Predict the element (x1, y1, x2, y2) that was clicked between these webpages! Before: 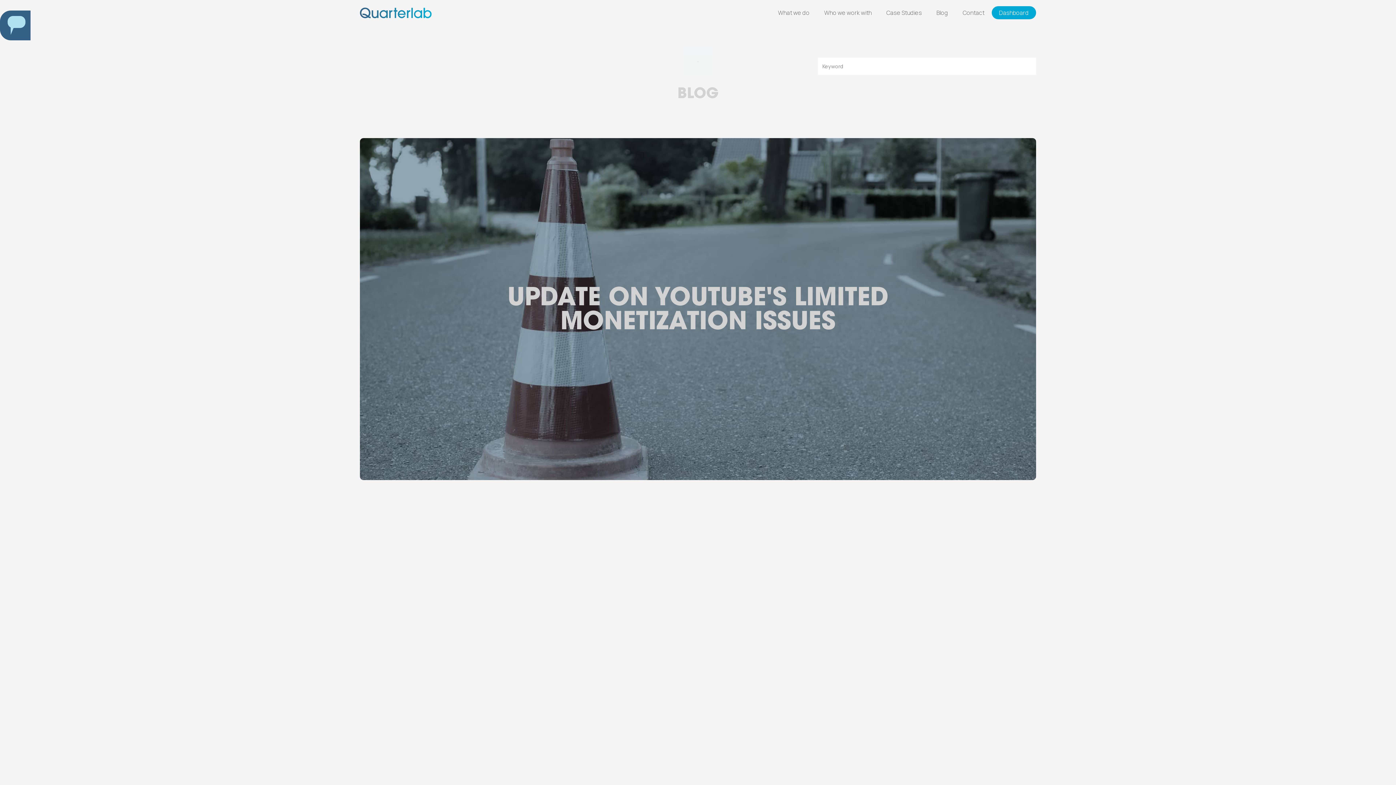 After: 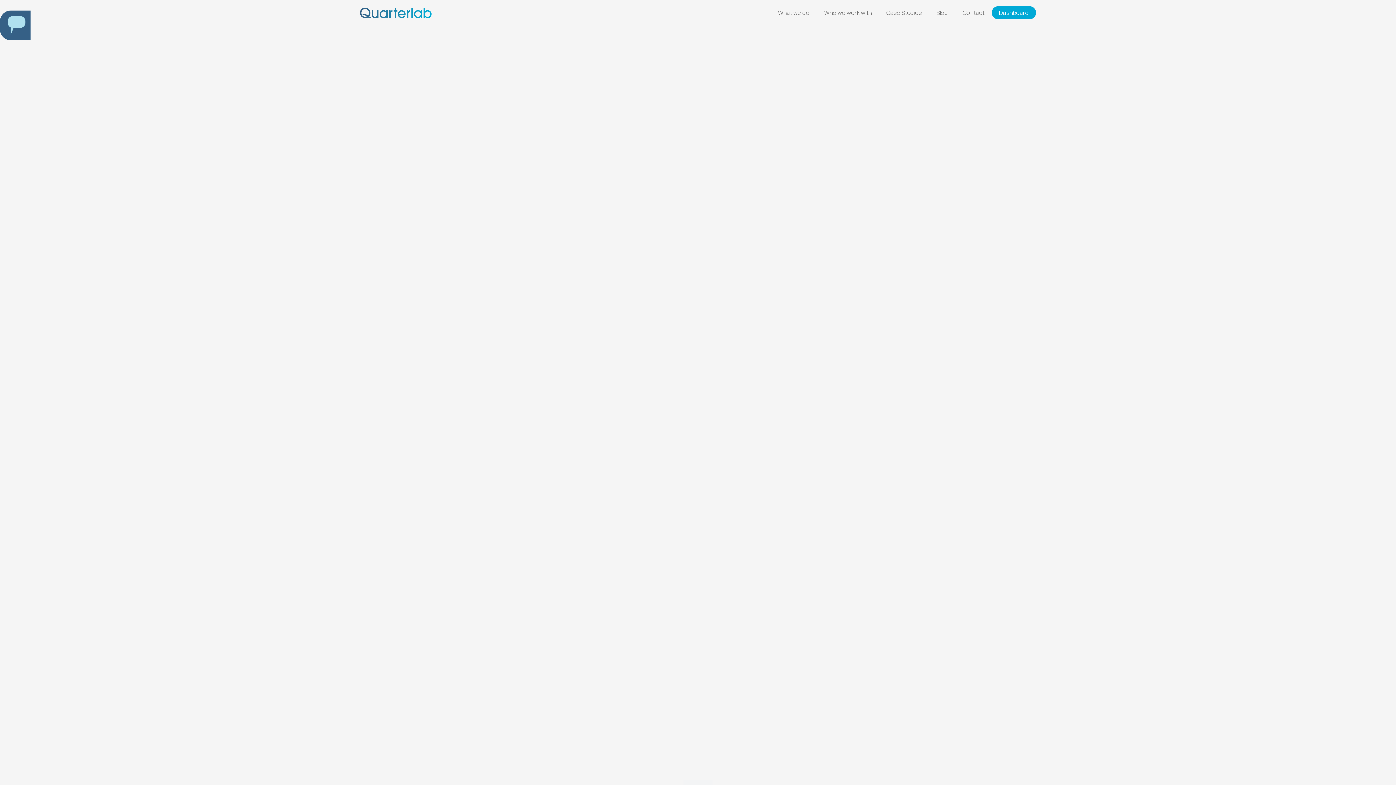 Action: label: Blog bbox: (929, 8, 955, 16)